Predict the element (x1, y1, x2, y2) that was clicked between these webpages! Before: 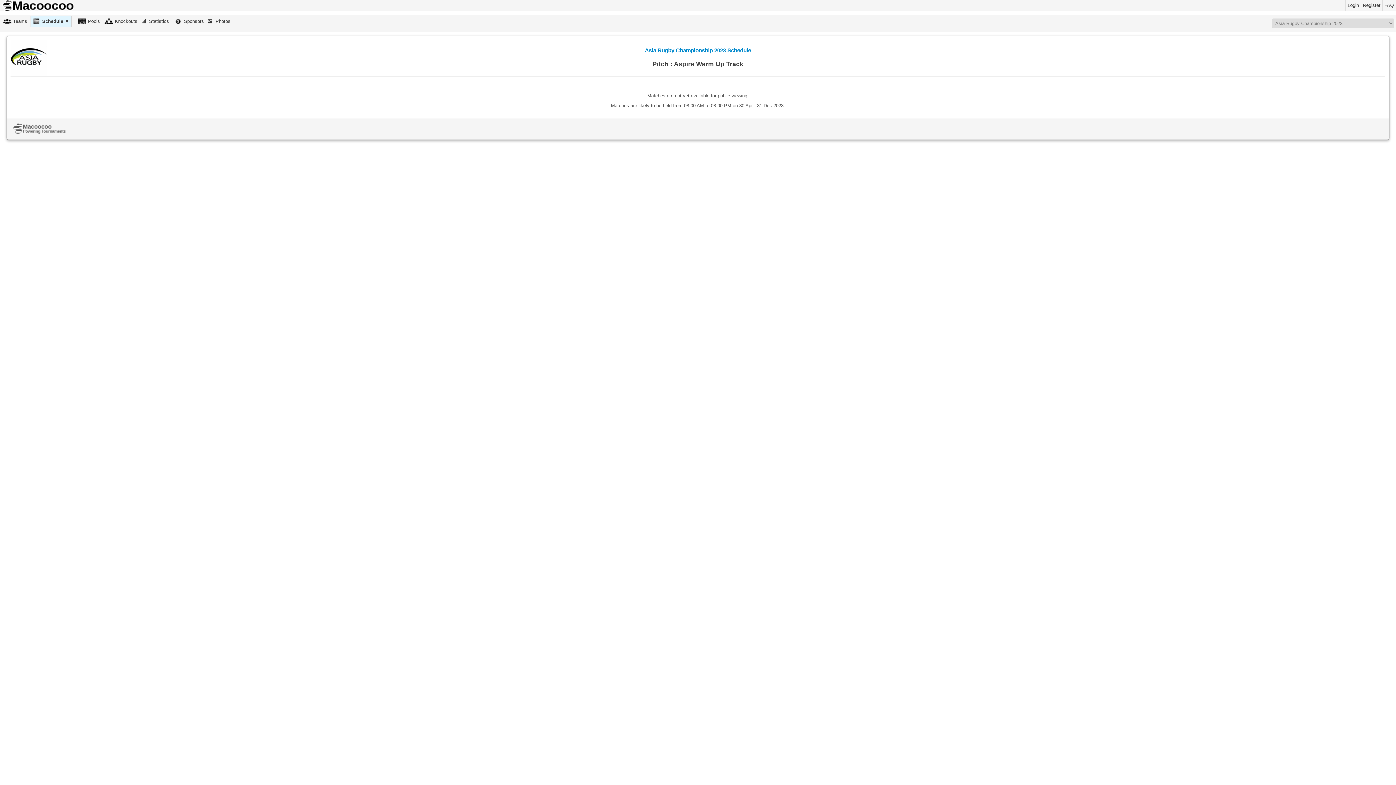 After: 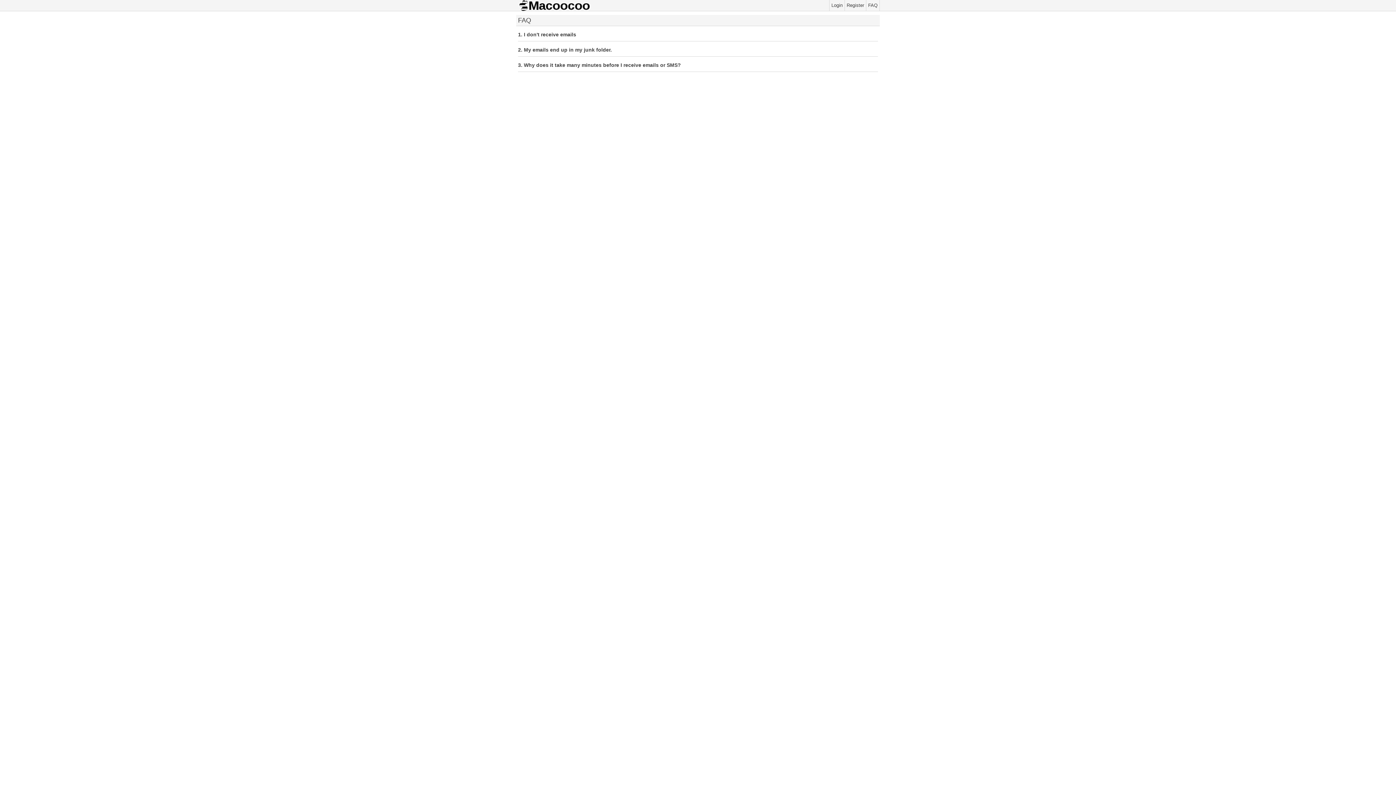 Action: bbox: (1382, 0, 1396, 10) label: FAQ